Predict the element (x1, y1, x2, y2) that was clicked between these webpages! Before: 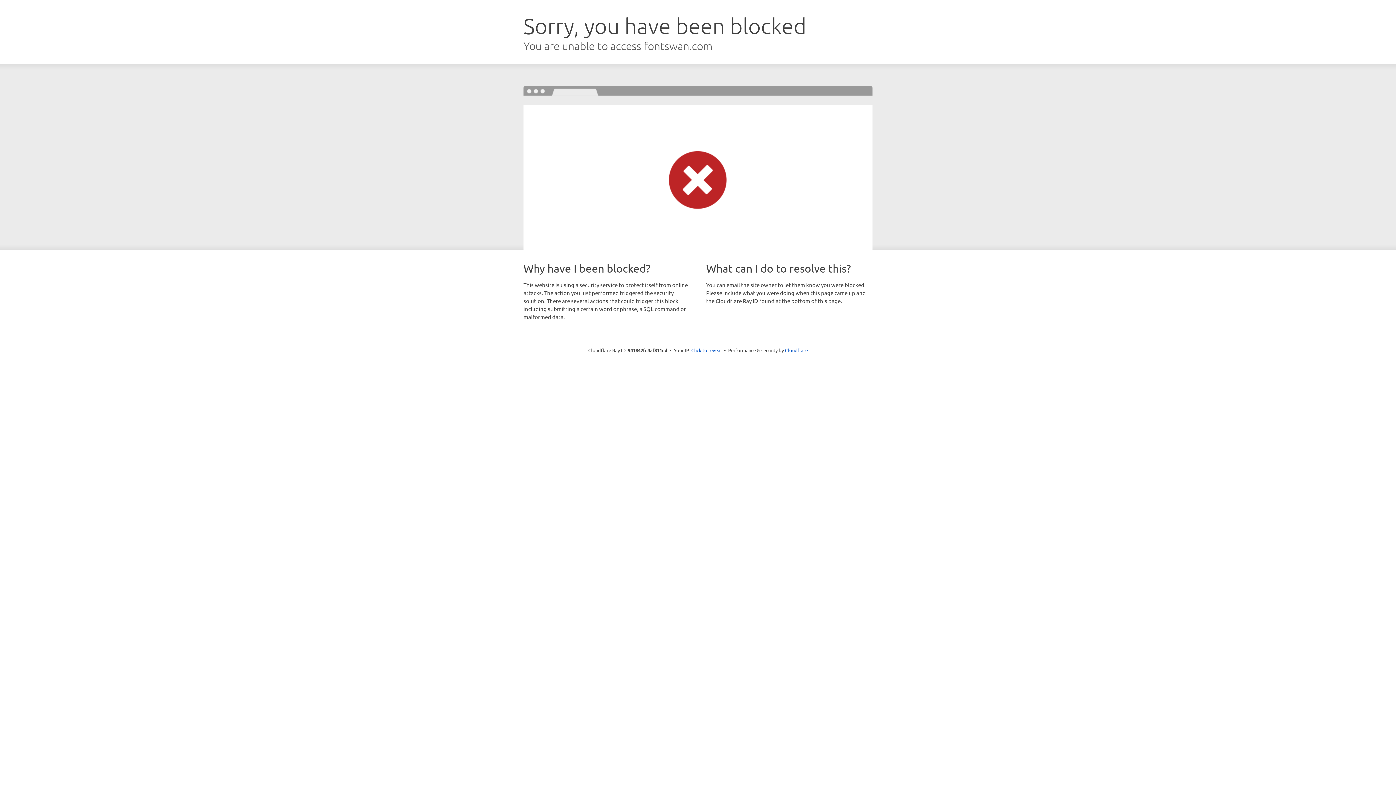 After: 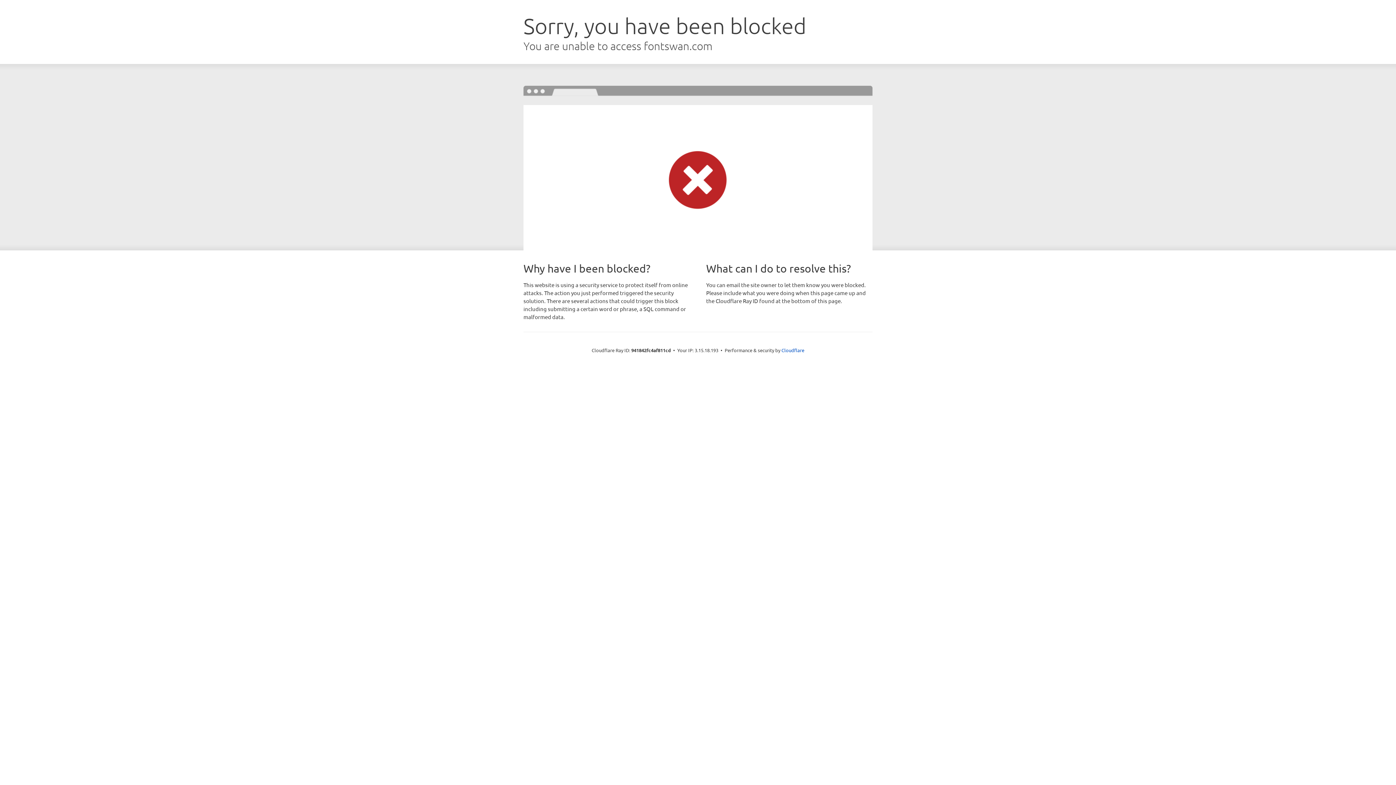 Action: bbox: (691, 346, 722, 353) label: Click to reveal